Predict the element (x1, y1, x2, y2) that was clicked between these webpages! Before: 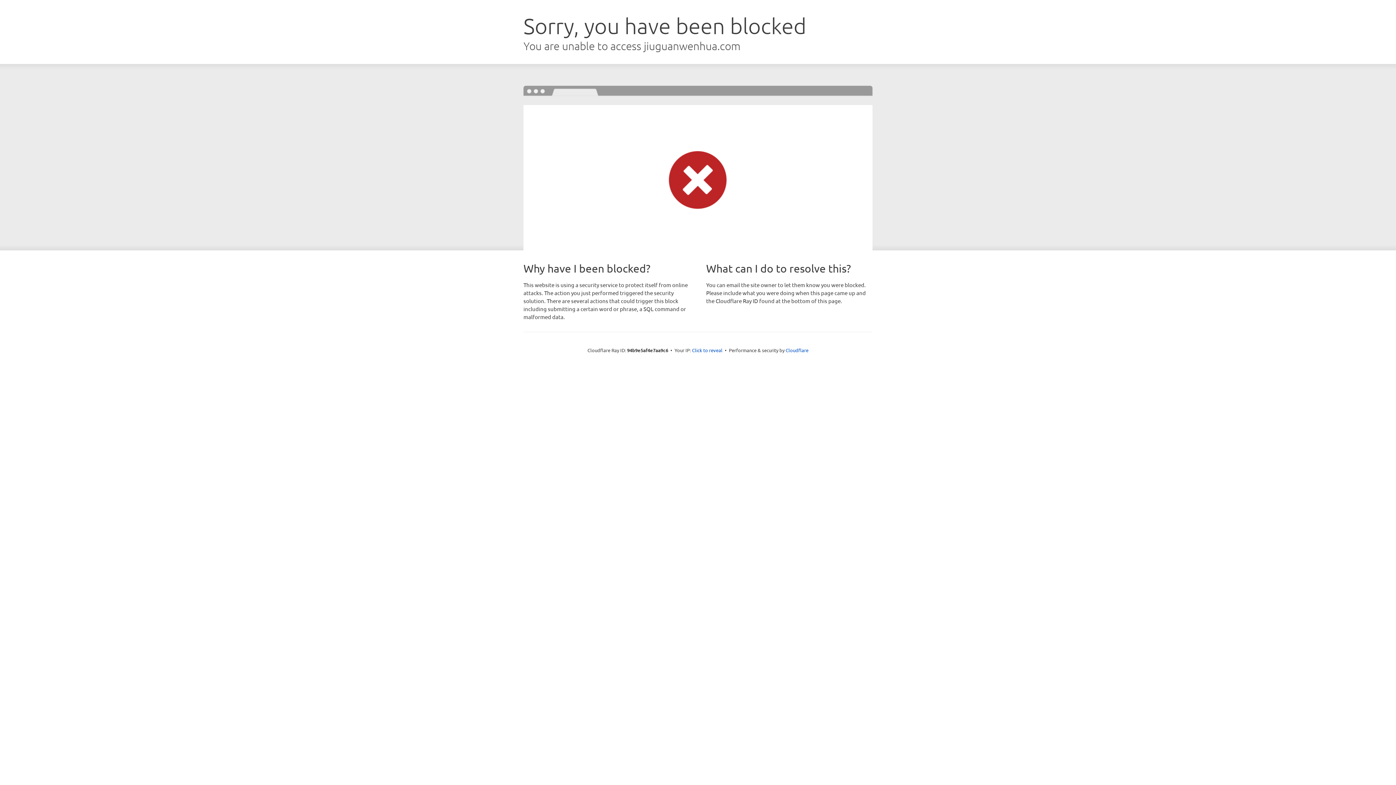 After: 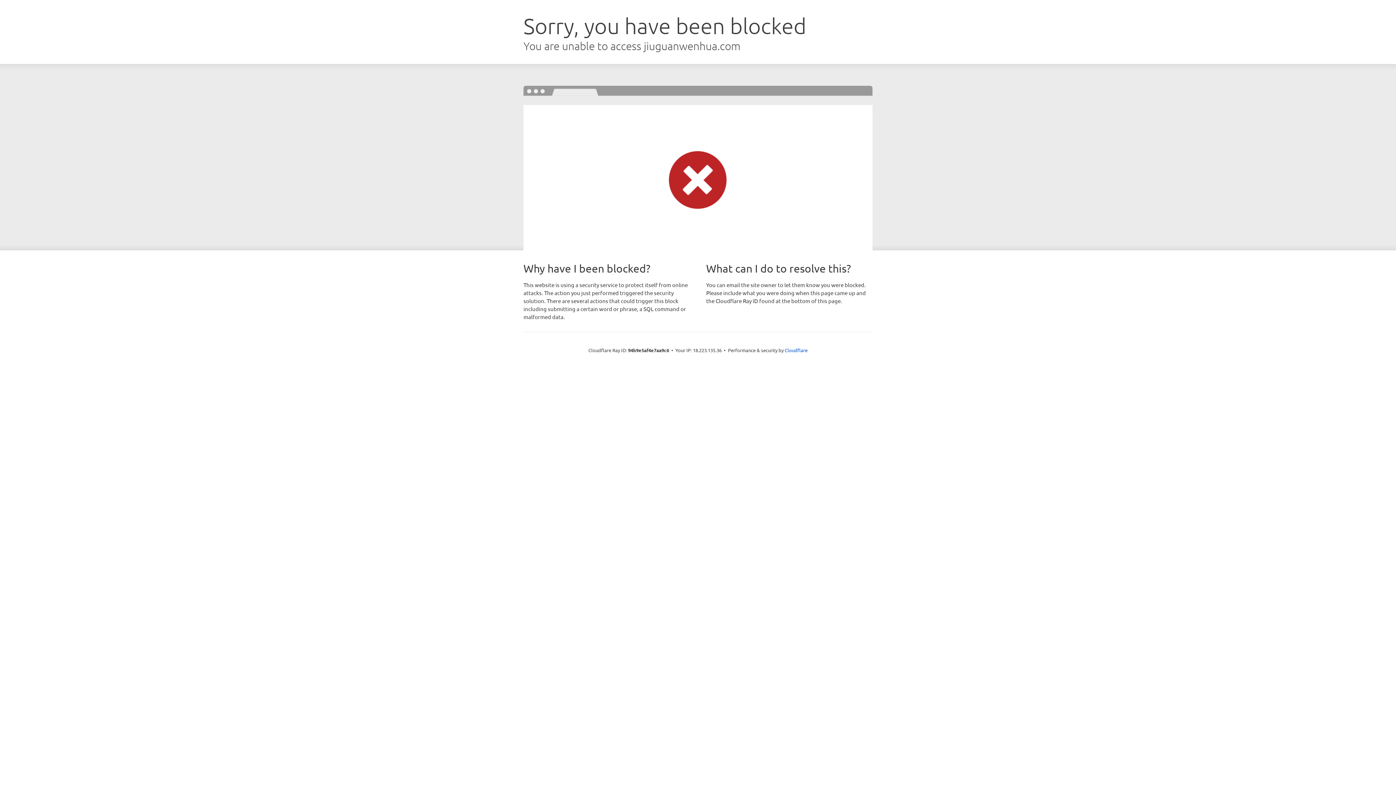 Action: label: Click to reveal bbox: (692, 346, 722, 353)